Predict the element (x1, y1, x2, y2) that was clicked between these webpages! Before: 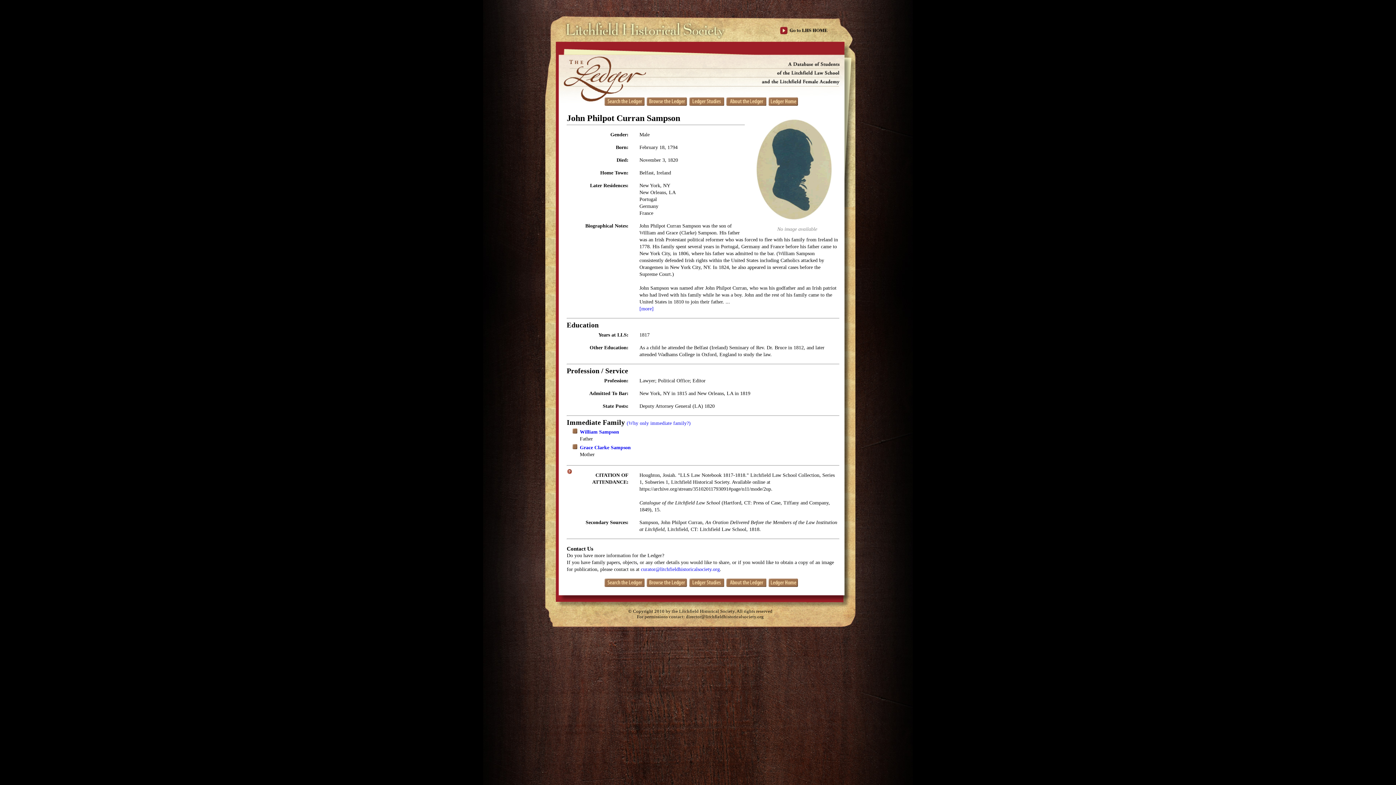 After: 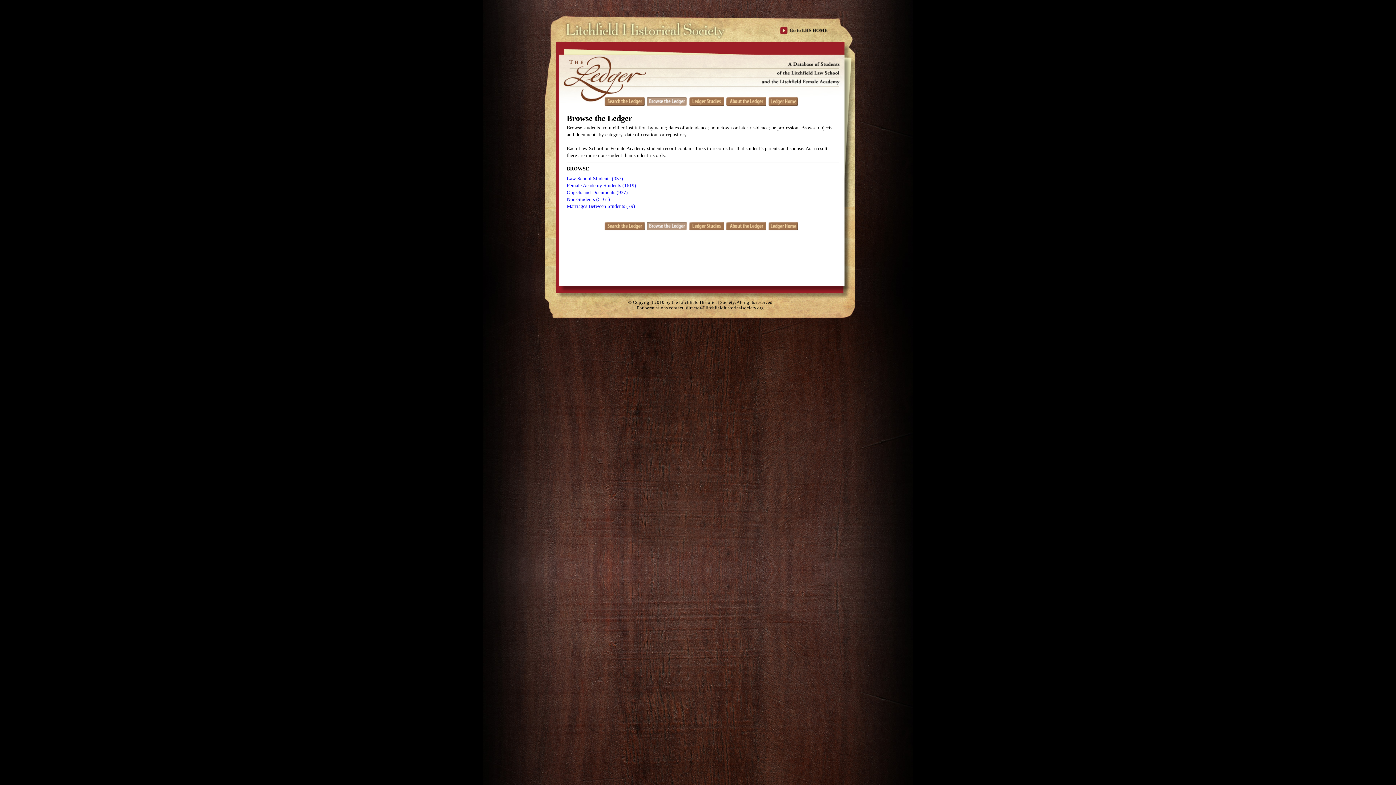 Action: bbox: (646, 97, 687, 106) label: .